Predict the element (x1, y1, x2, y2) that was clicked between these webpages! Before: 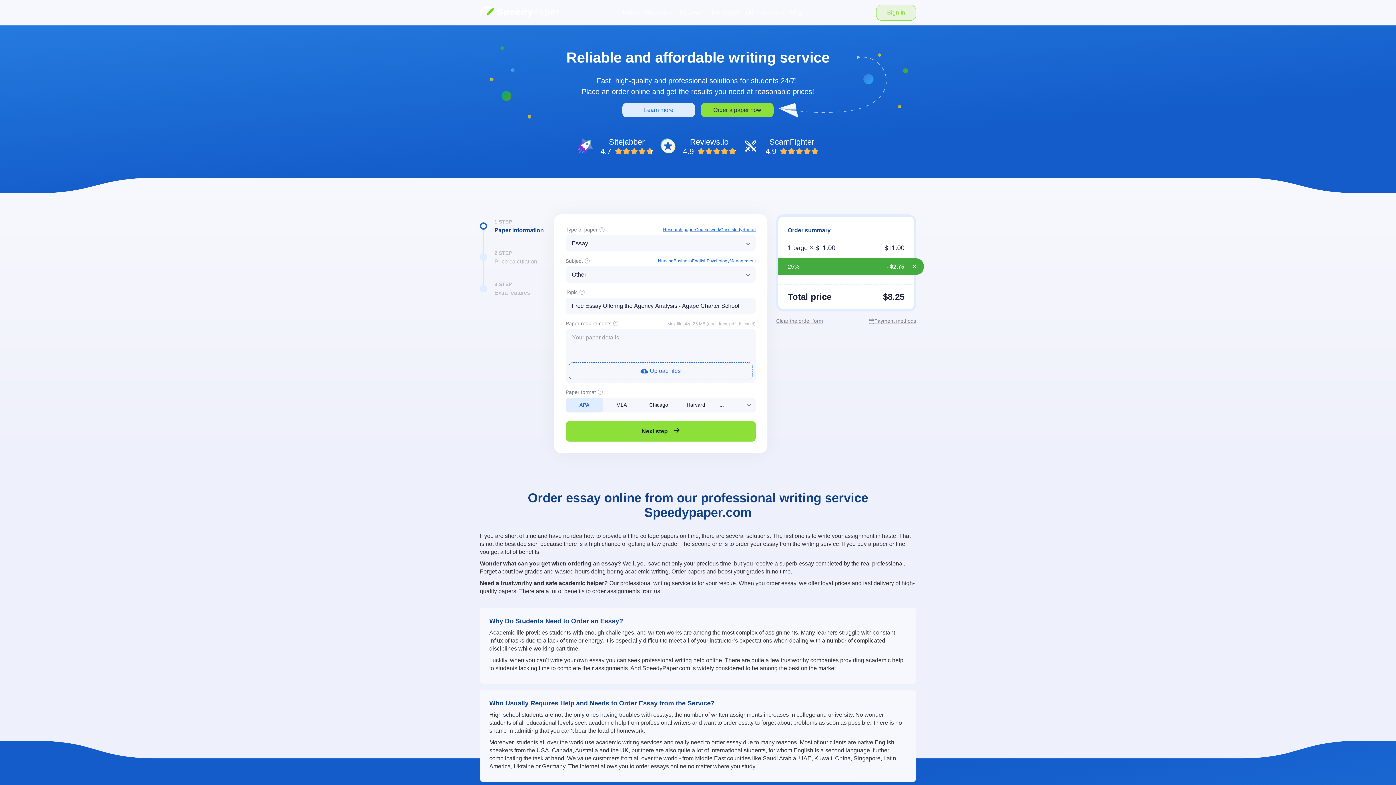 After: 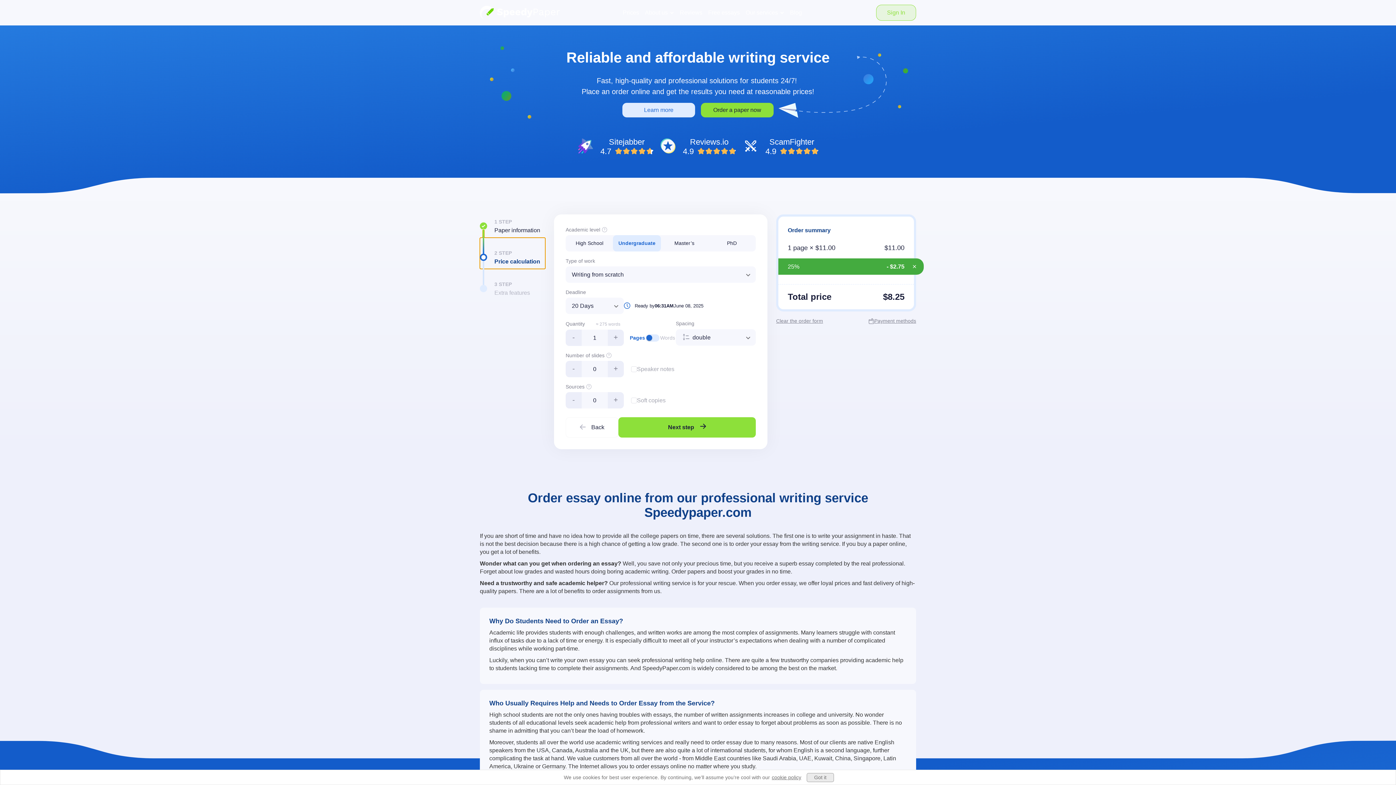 Action: bbox: (480, 237, 545, 269) label: 2 STEP
Price calculation